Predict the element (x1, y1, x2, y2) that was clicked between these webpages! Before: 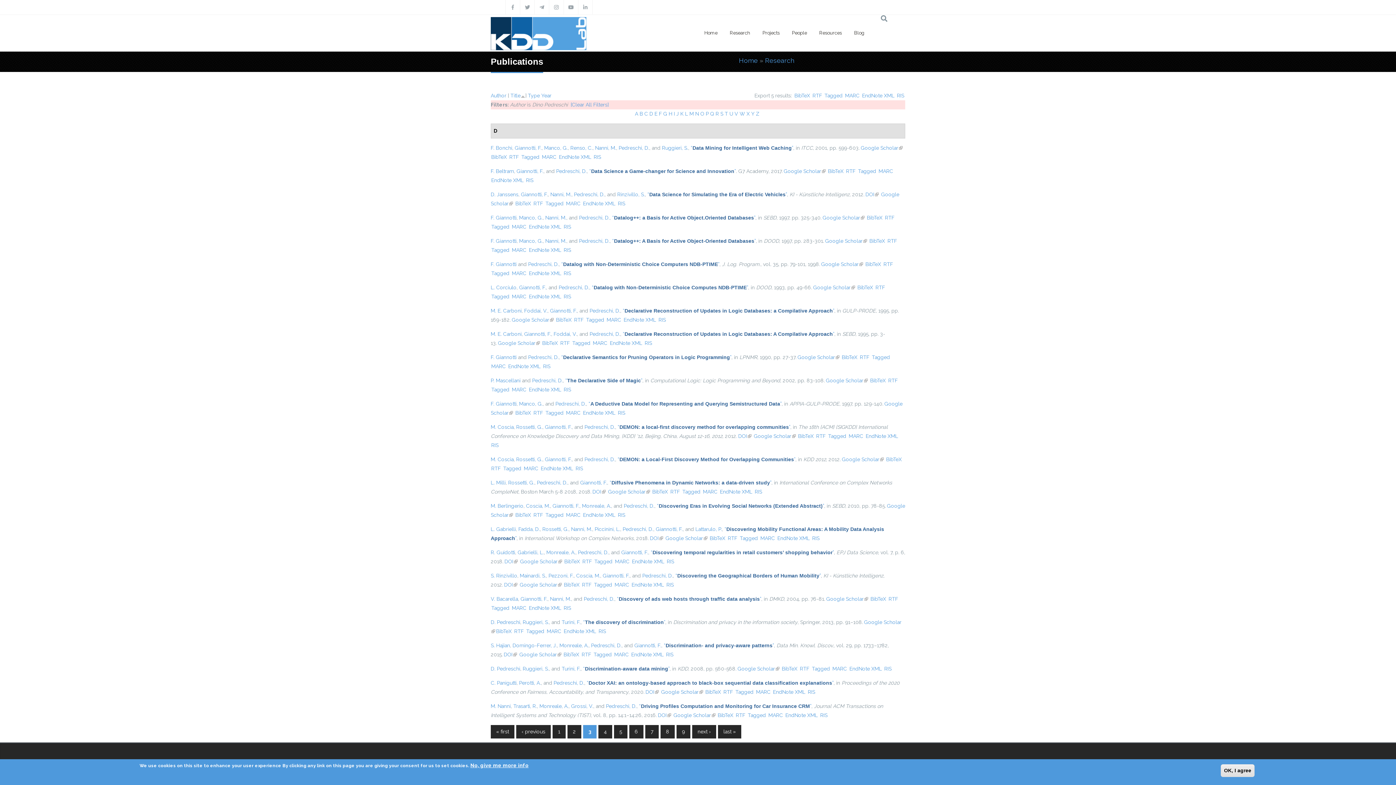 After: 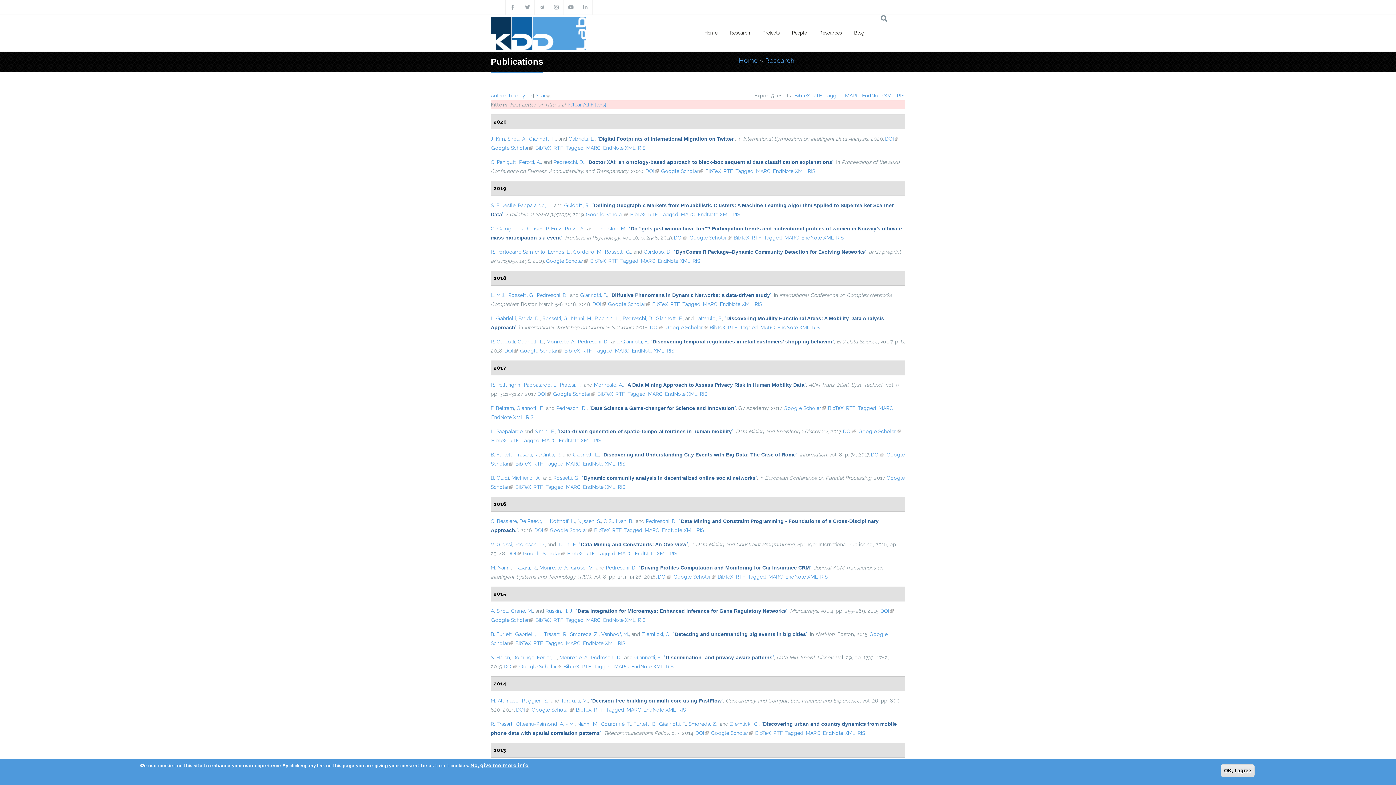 Action: bbox: (649, 110, 653, 116) label: D